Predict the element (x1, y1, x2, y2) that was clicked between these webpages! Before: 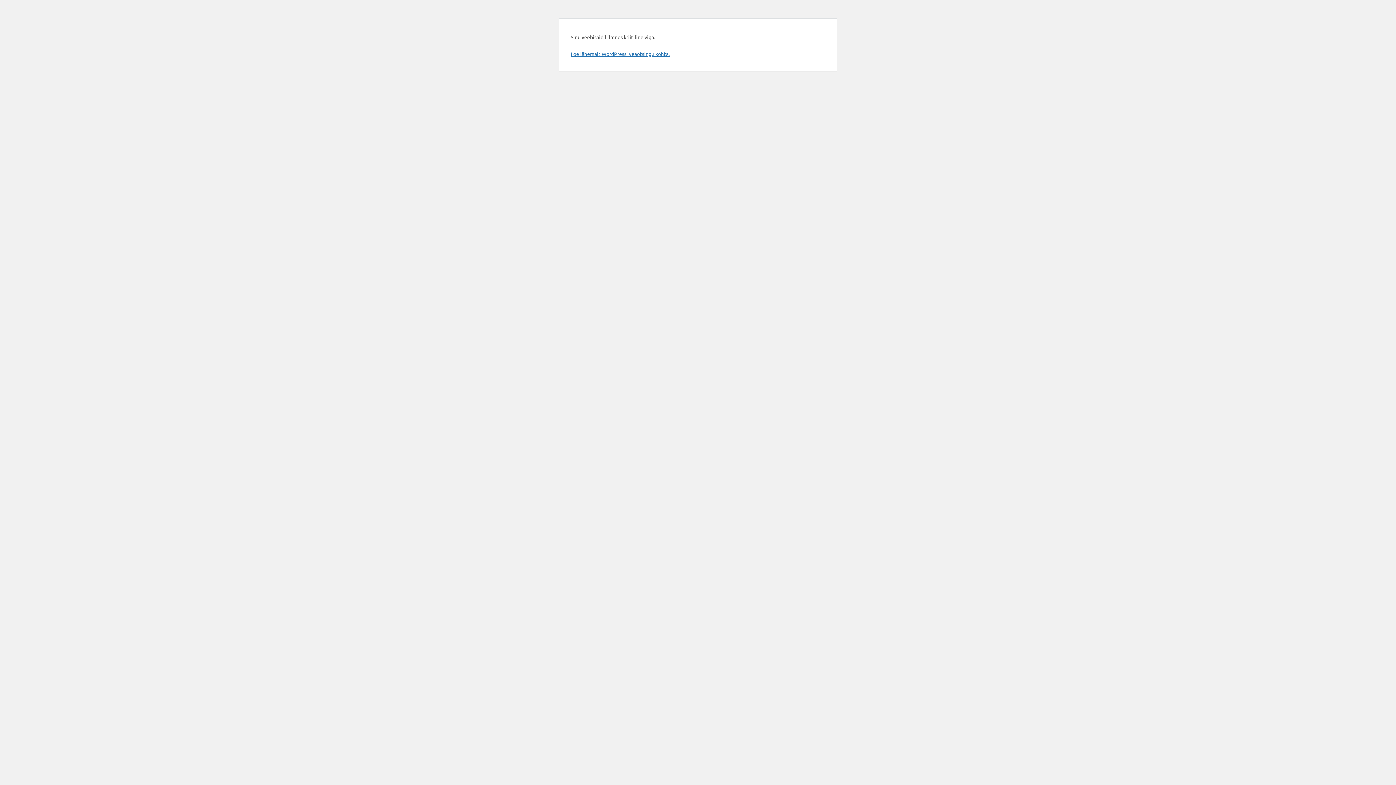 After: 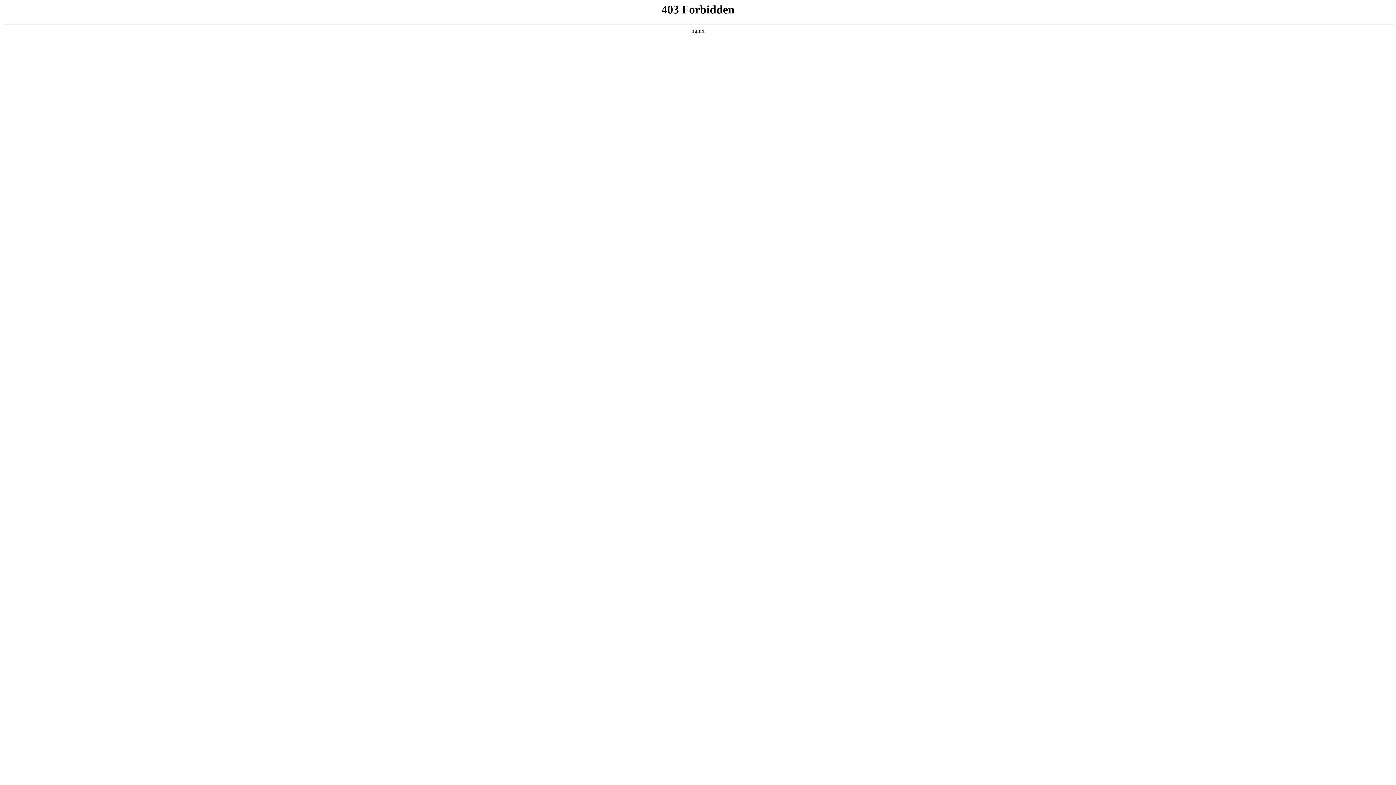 Action: label: Loe lähemalt WordPressi veaotsingu kohta. bbox: (570, 50, 669, 57)